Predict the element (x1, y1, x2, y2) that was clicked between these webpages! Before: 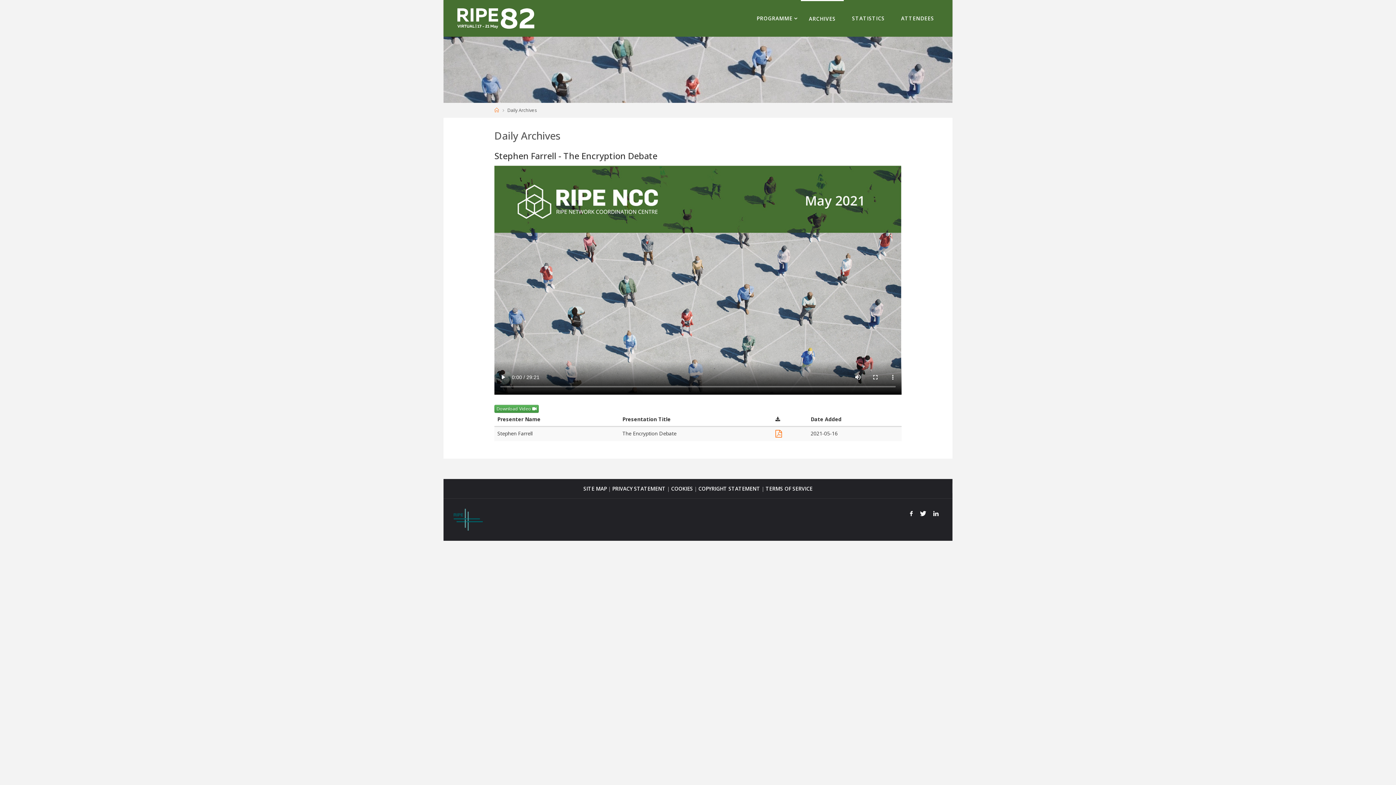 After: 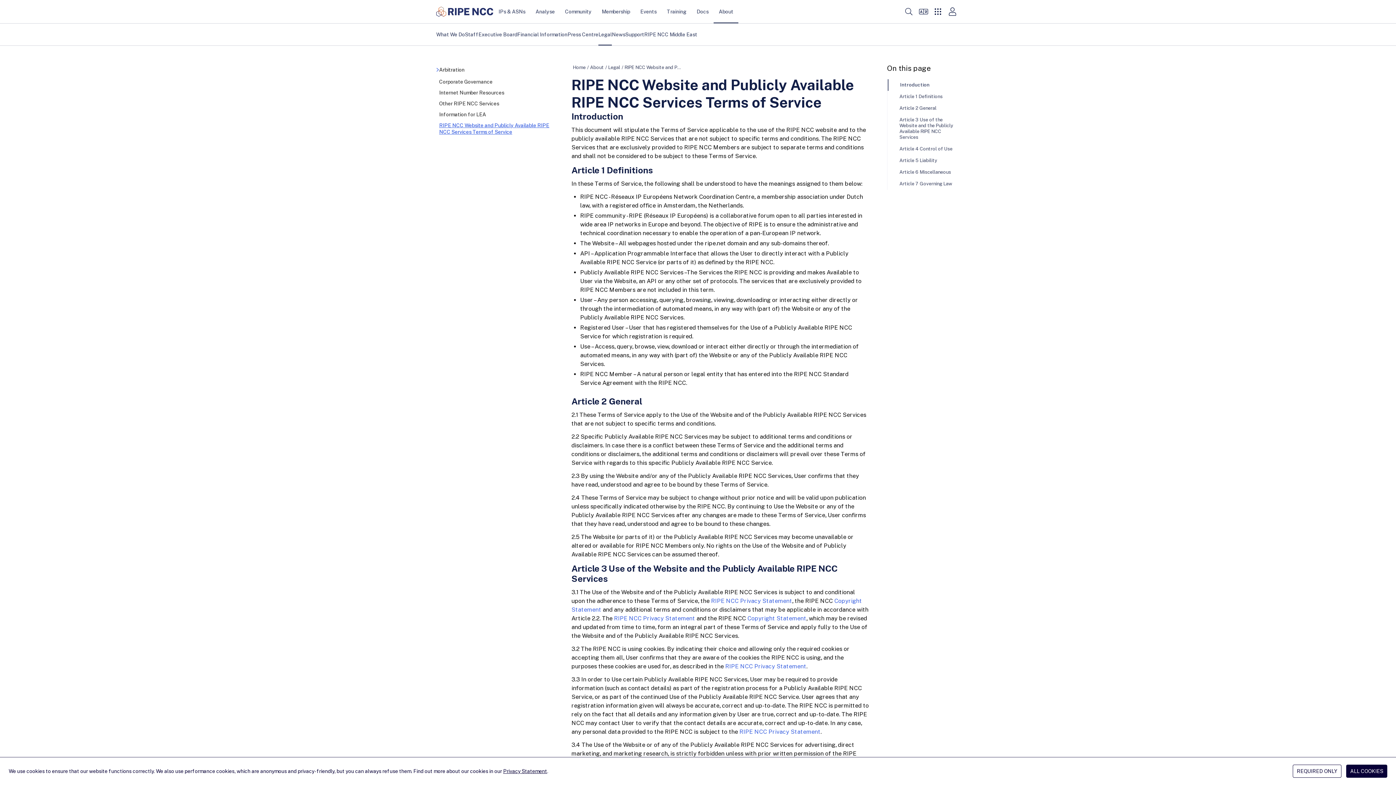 Action: bbox: (765, 485, 812, 492) label: TERMS OF SERVICE